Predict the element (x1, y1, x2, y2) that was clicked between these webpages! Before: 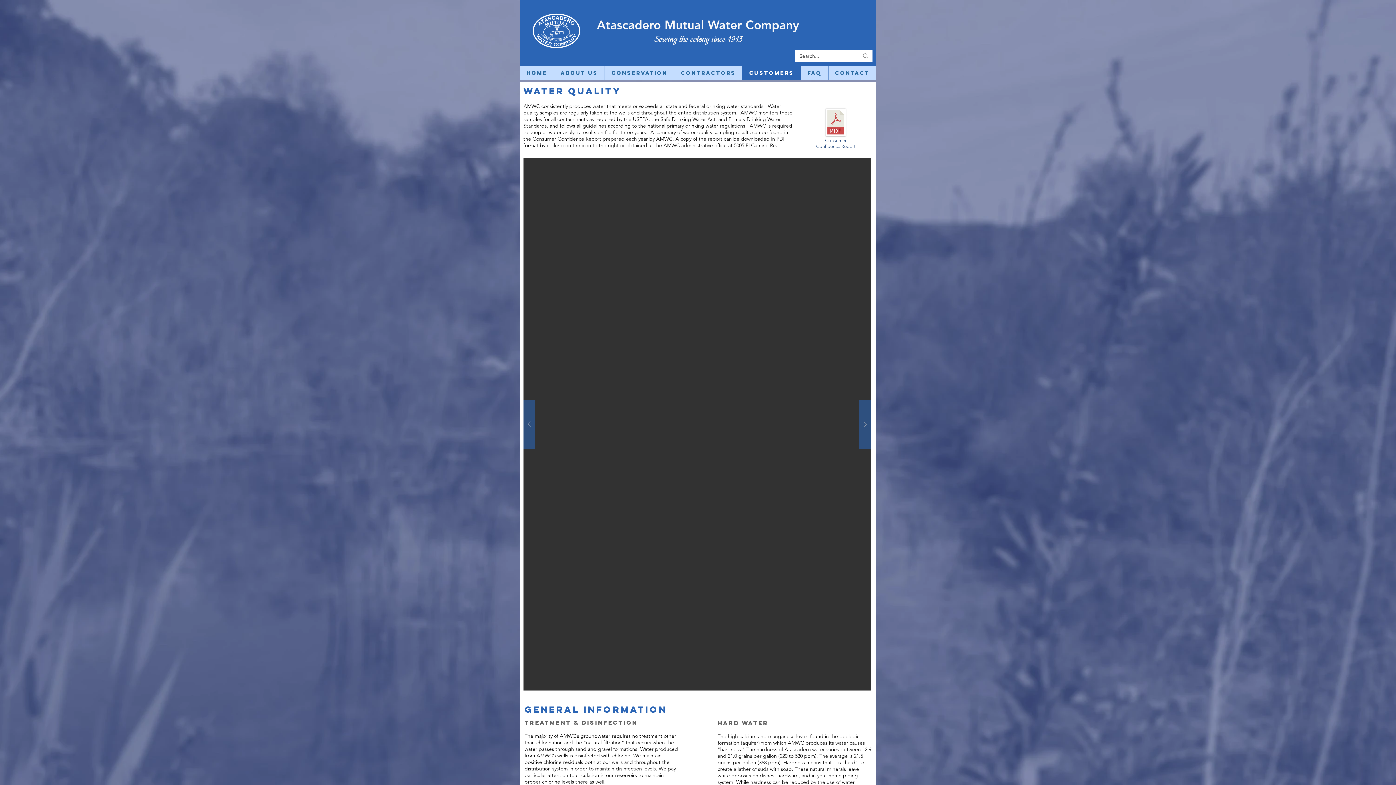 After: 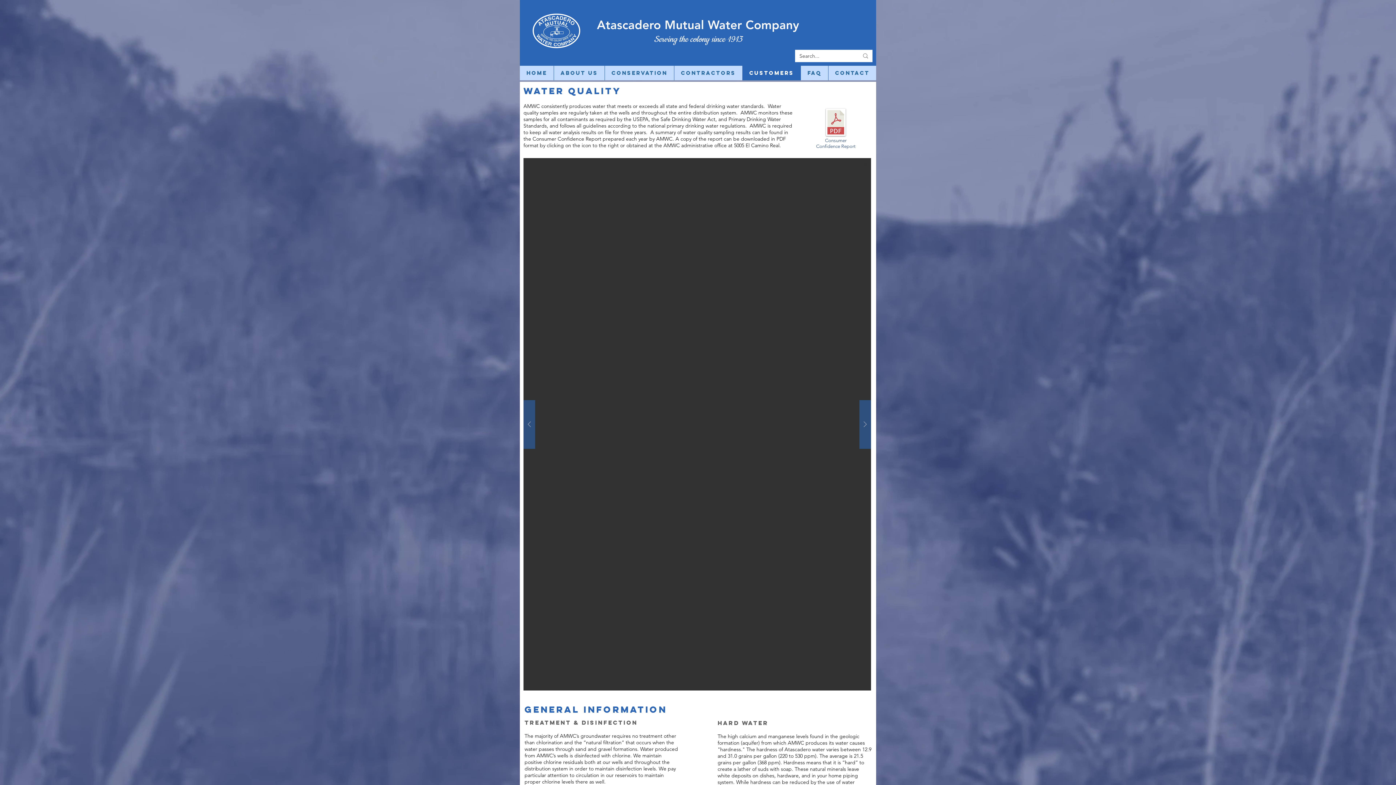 Action: bbox: (848, 161, 859, 166) label: play